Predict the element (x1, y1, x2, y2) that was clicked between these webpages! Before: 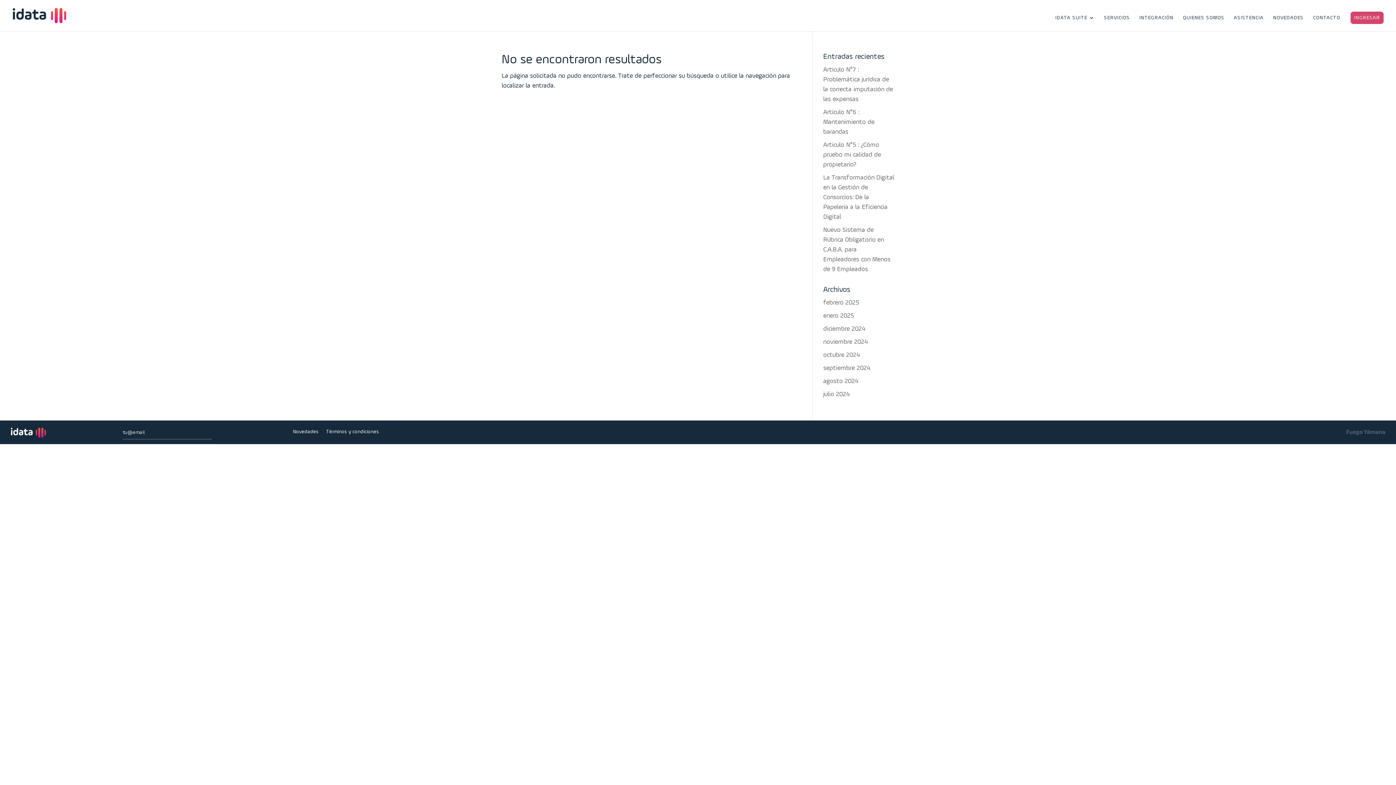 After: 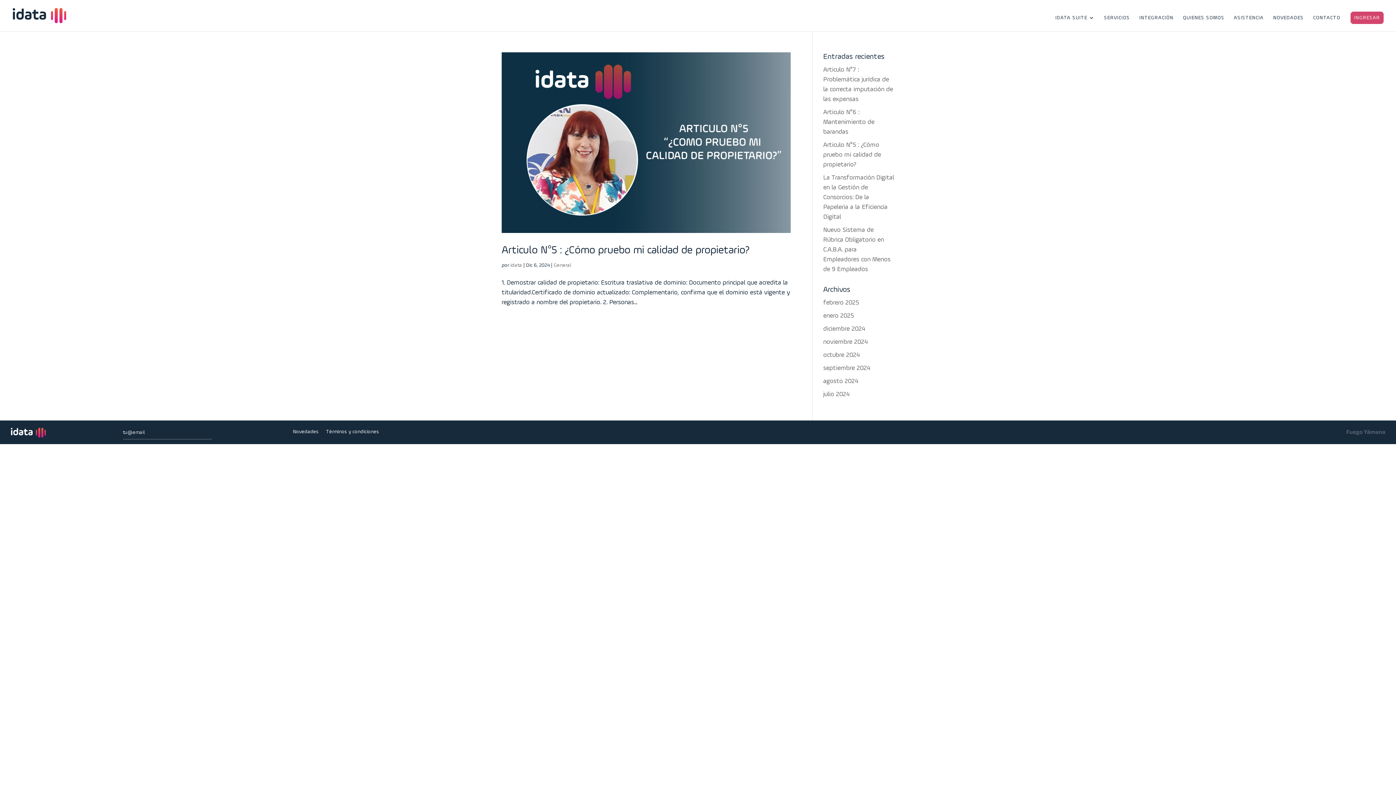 Action: bbox: (823, 325, 865, 333) label: diciembre 2024